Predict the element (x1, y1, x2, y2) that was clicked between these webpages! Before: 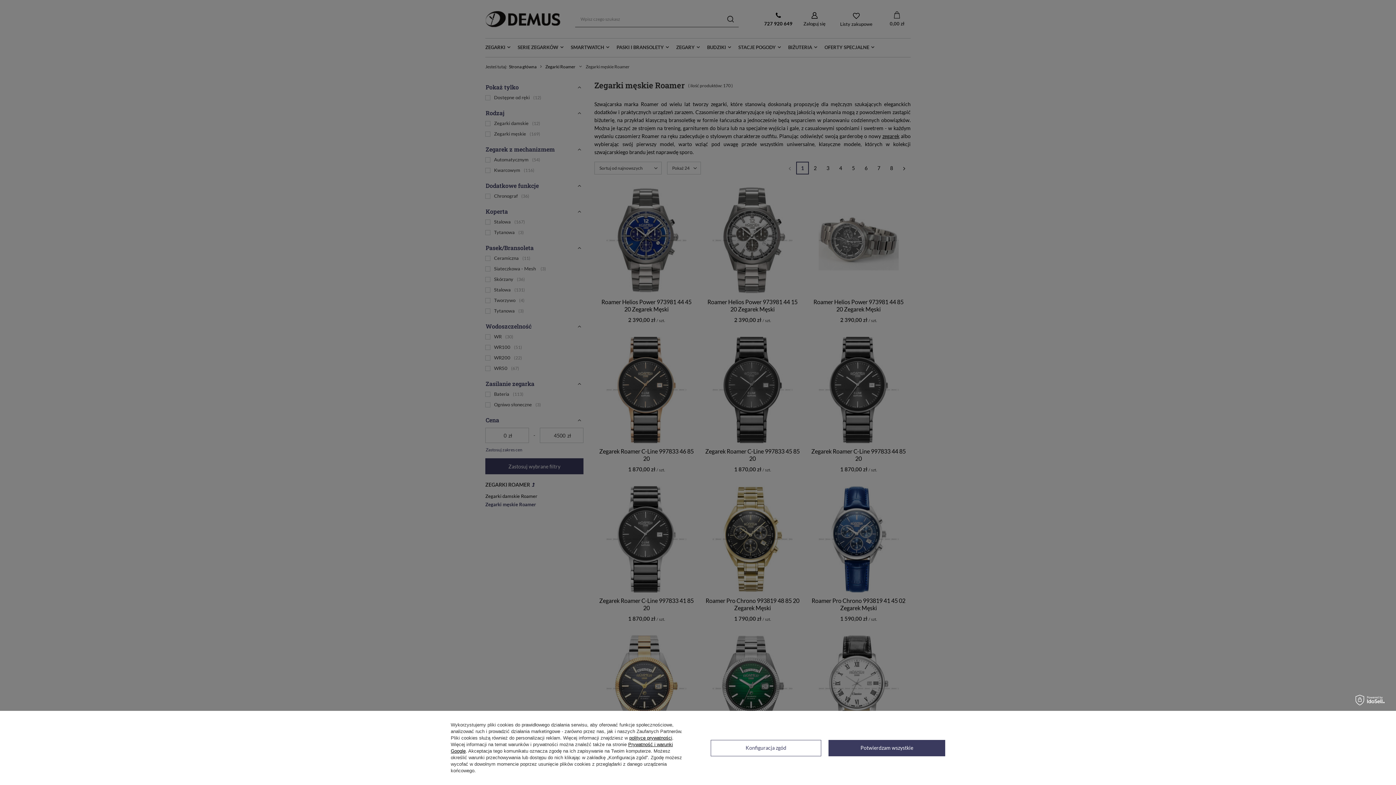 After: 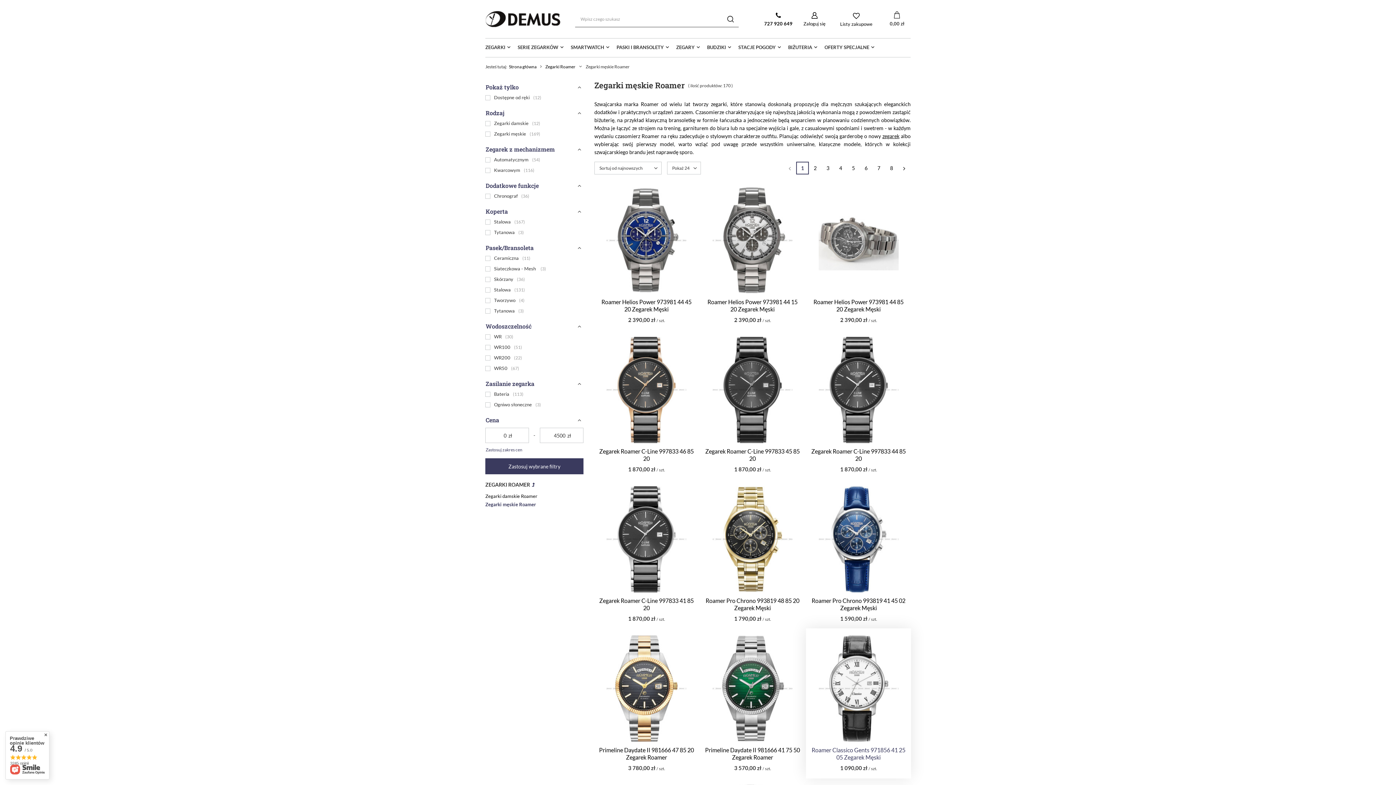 Action: bbox: (828, 740, 945, 756) label: Potwierdzam wszystkie